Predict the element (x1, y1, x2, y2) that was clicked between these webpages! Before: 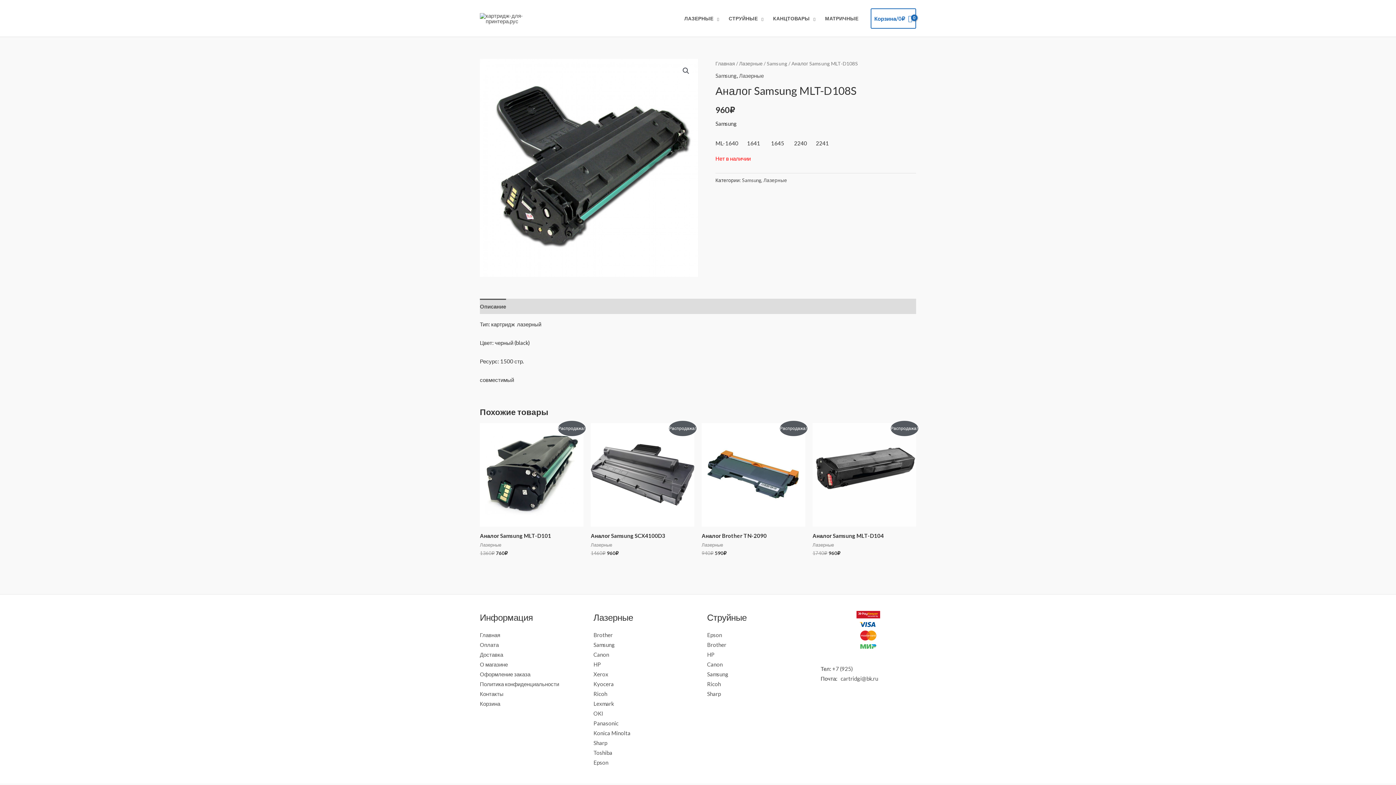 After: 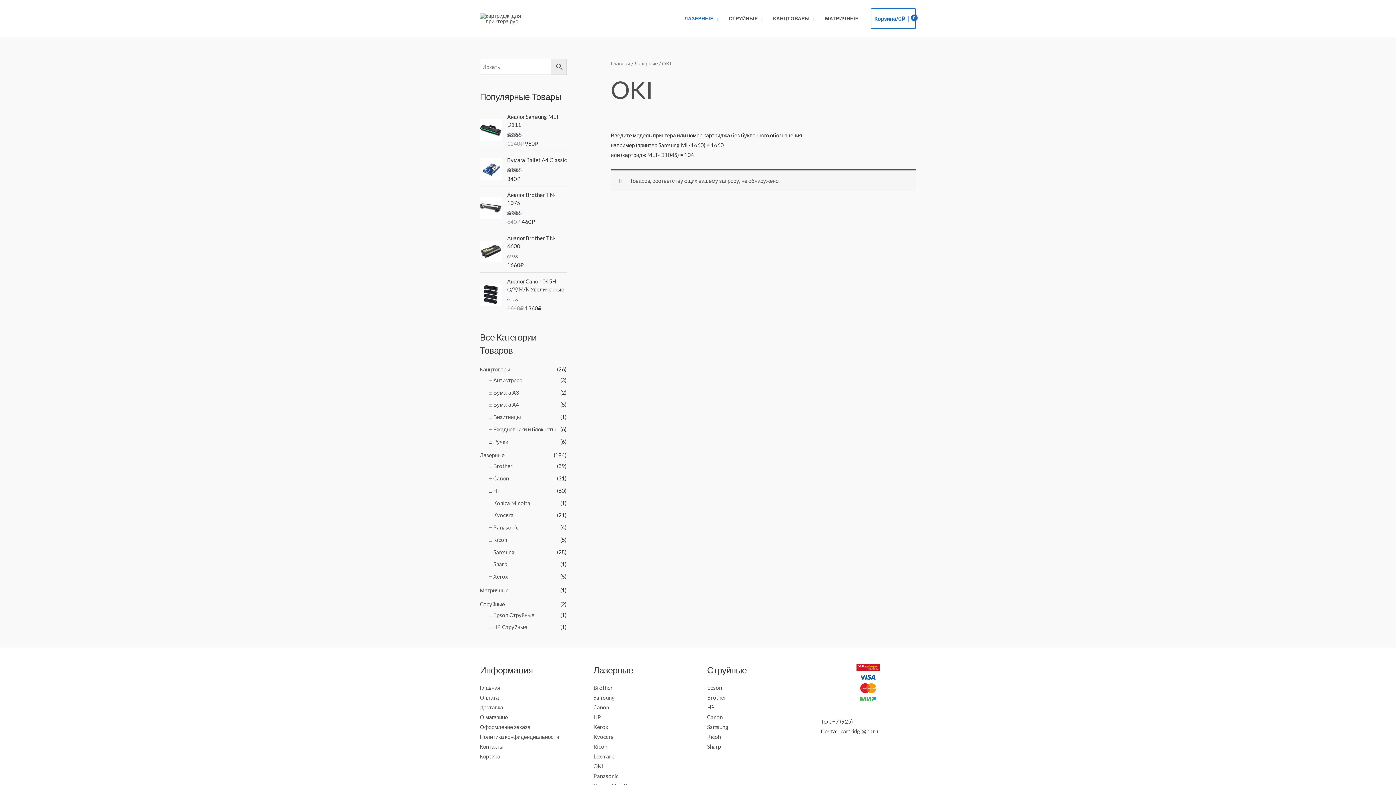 Action: label: OKI bbox: (593, 710, 603, 717)